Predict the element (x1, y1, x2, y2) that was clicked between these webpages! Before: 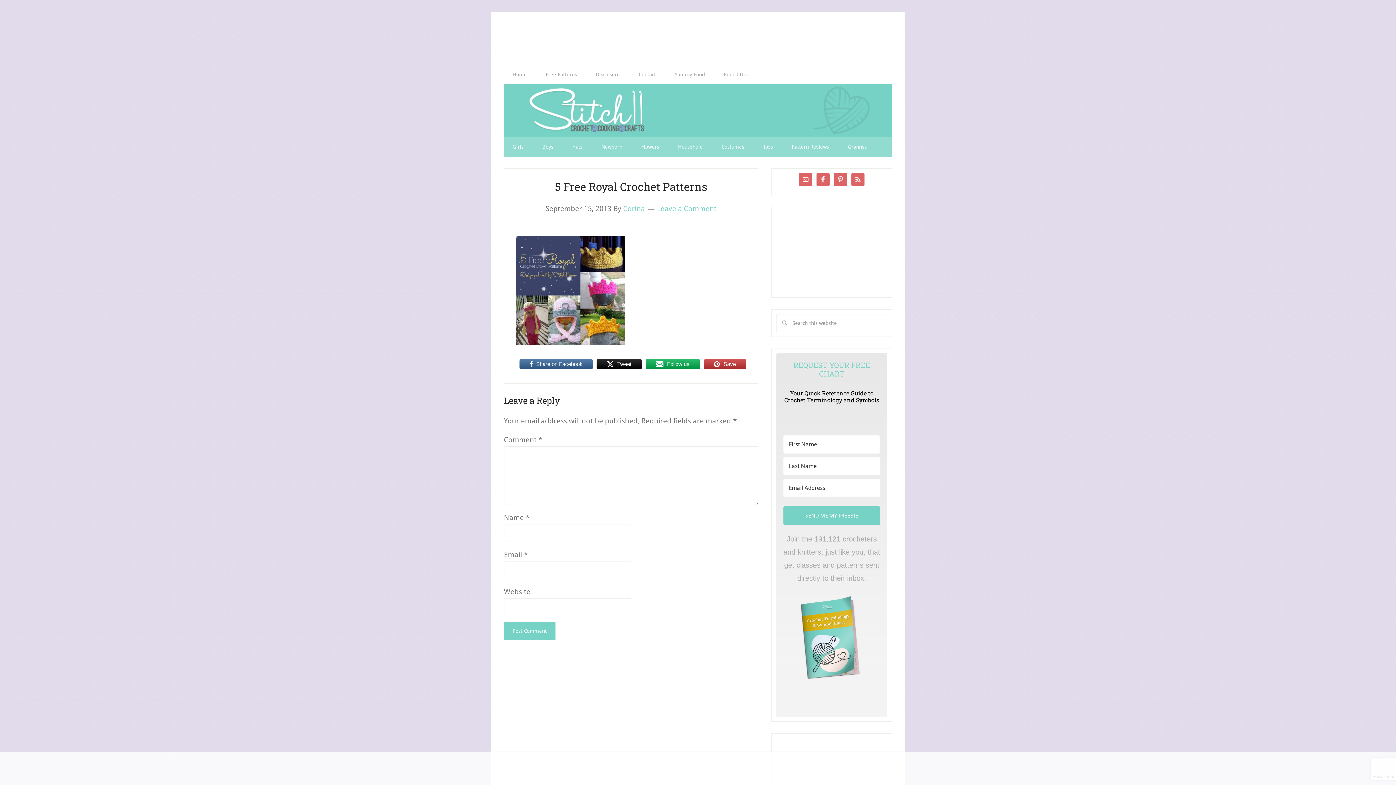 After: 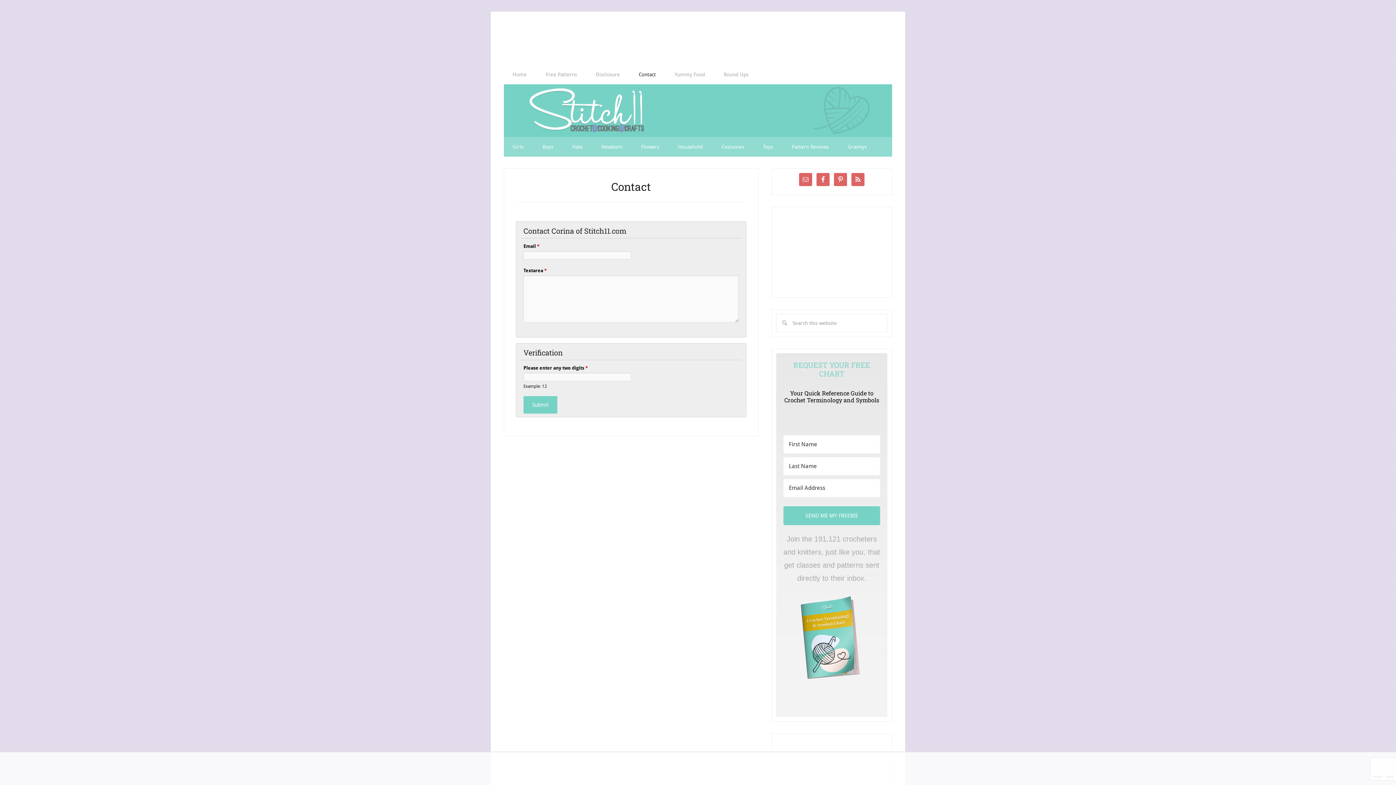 Action: label: Contact bbox: (630, 24, 664, 44)